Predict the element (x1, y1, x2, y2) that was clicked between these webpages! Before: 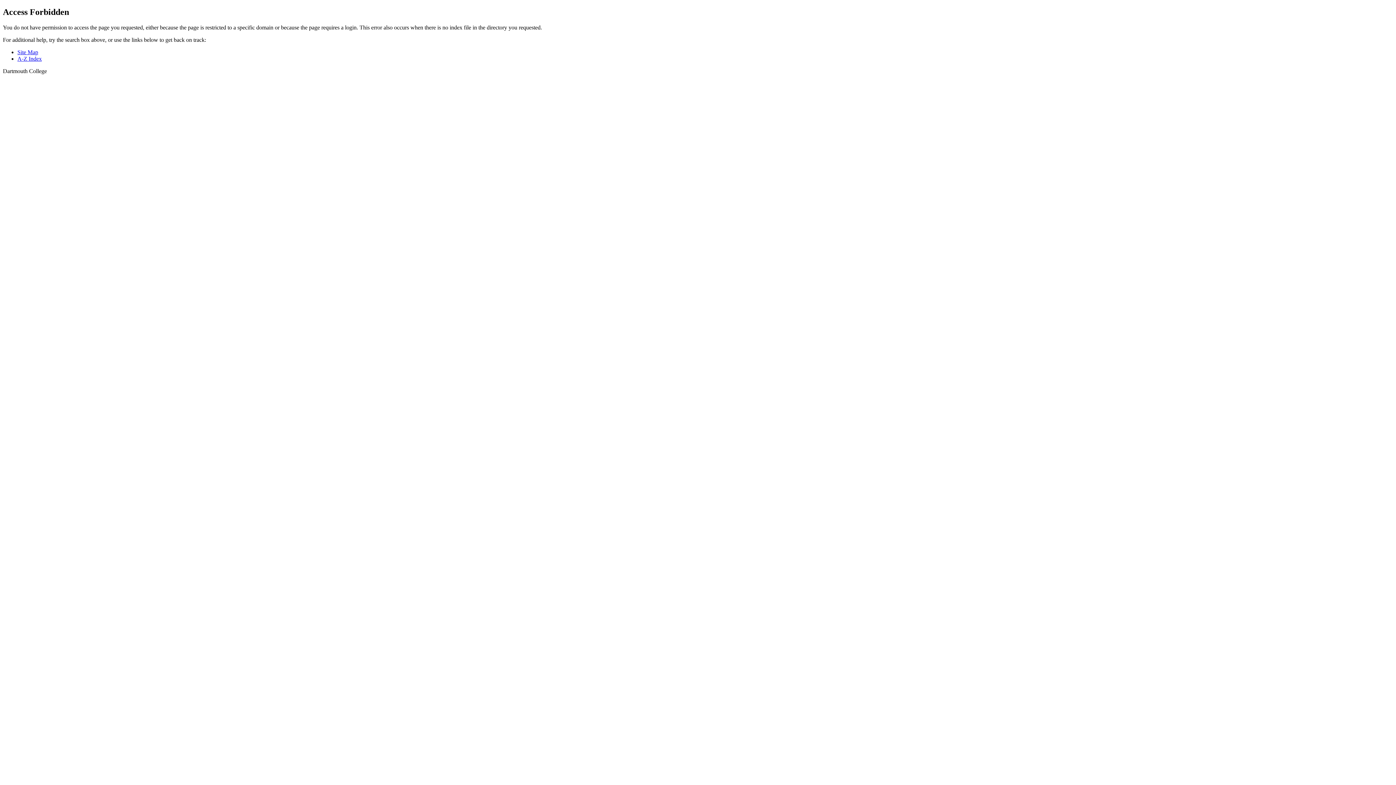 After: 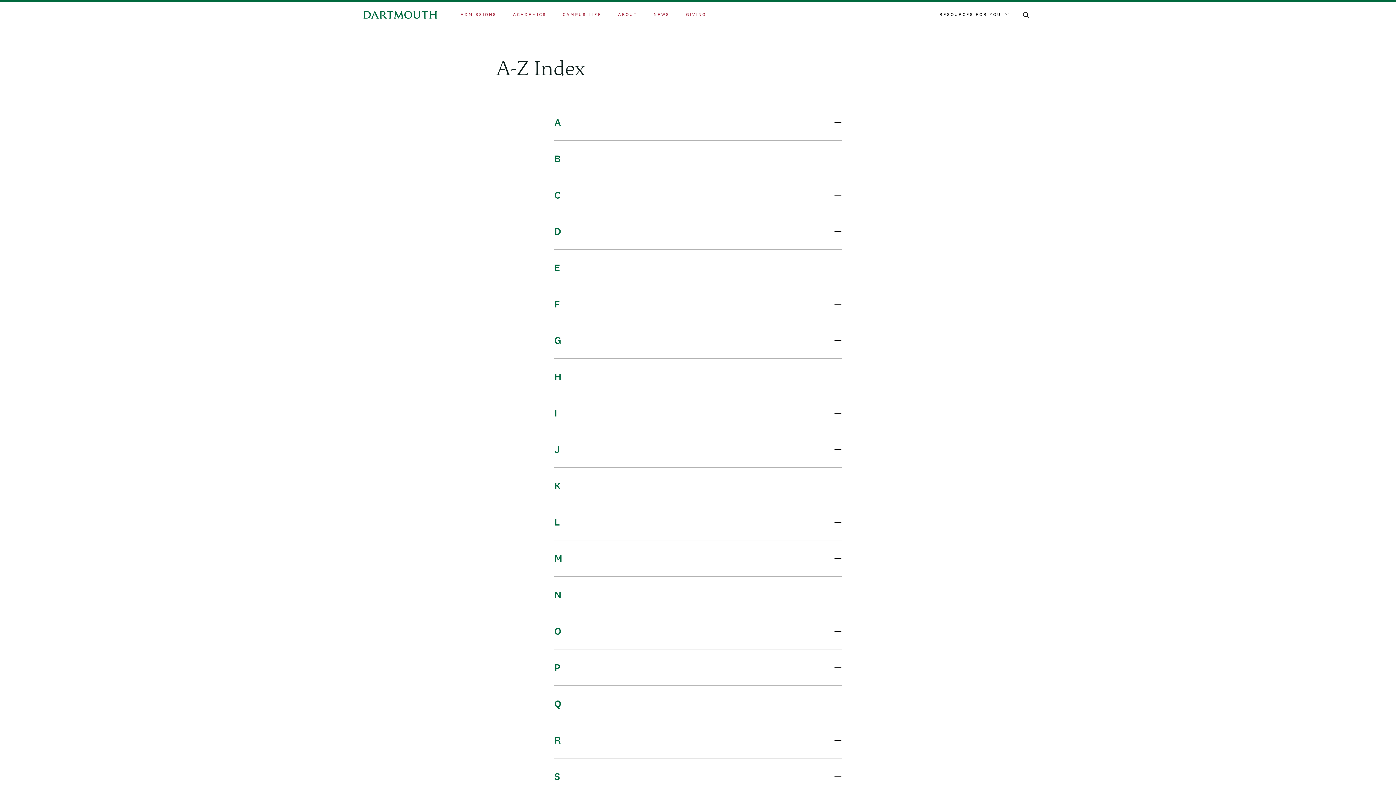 Action: label: A-Z Index bbox: (17, 55, 41, 61)